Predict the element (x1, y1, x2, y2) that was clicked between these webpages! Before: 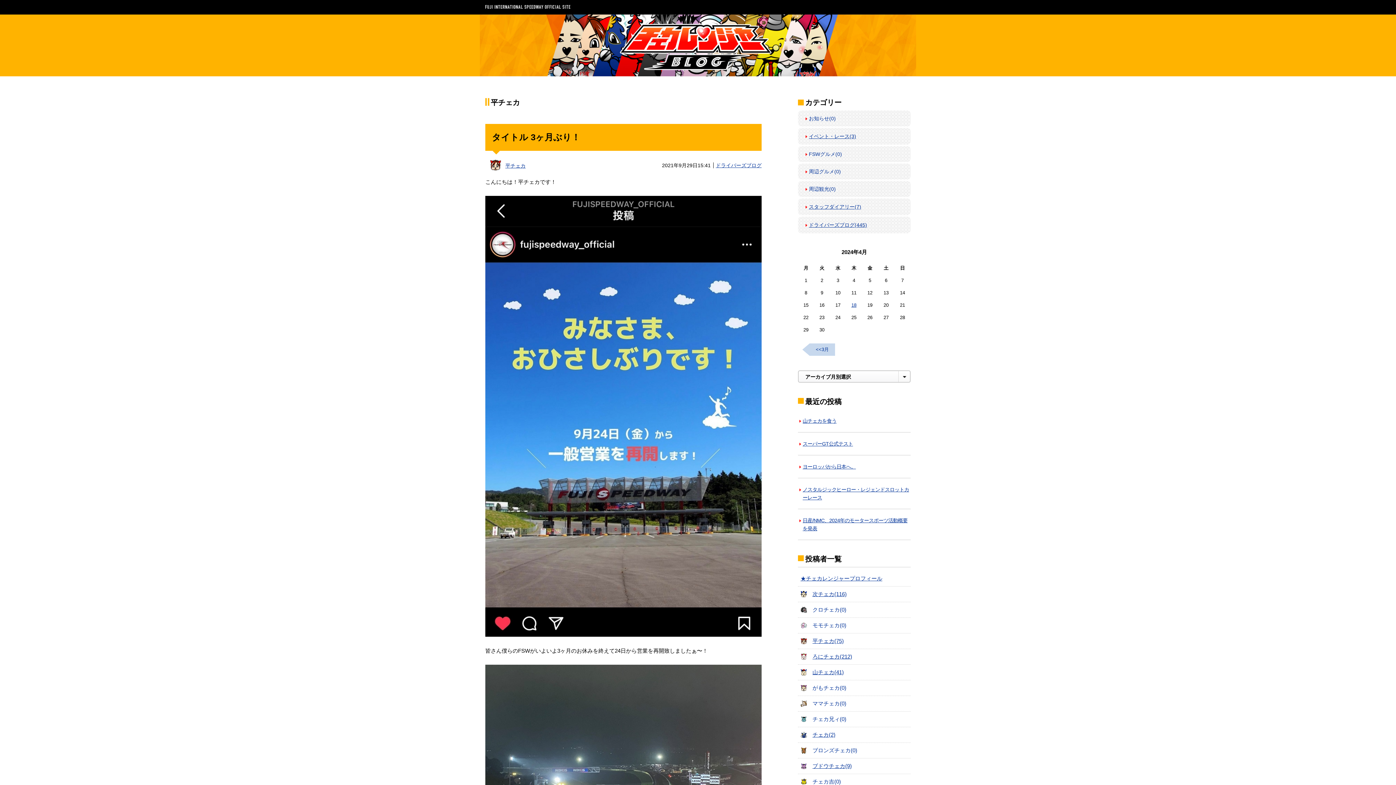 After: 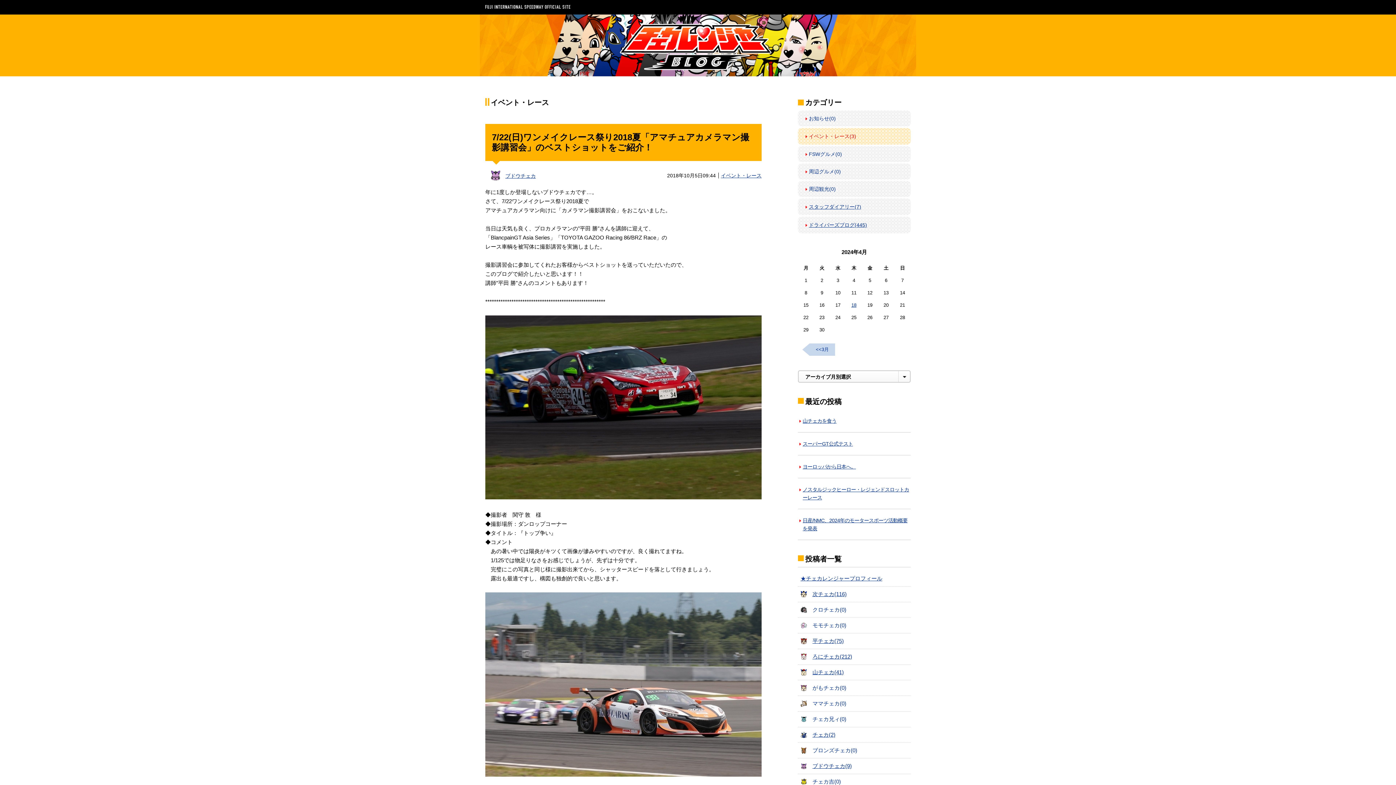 Action: label: イベント・レース(3) bbox: (798, 128, 910, 144)